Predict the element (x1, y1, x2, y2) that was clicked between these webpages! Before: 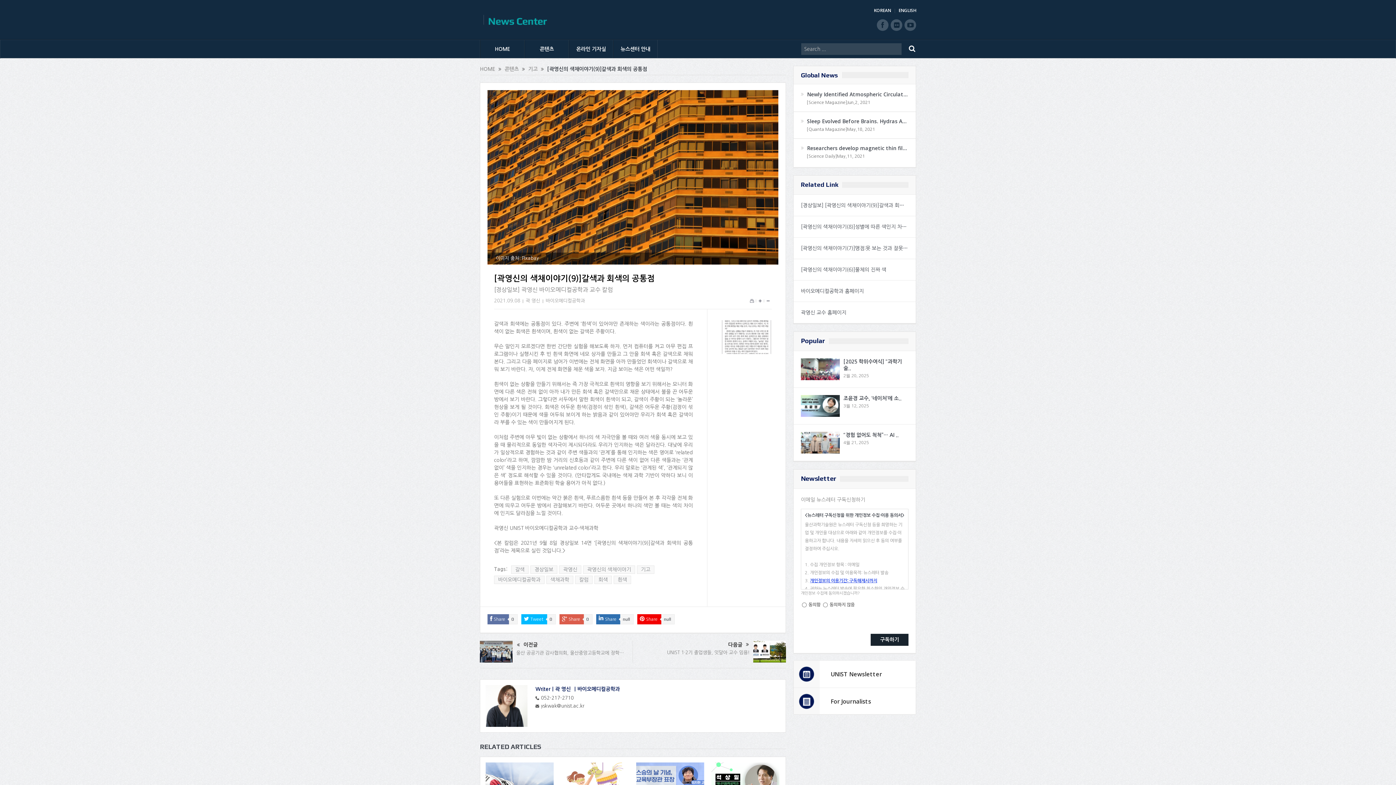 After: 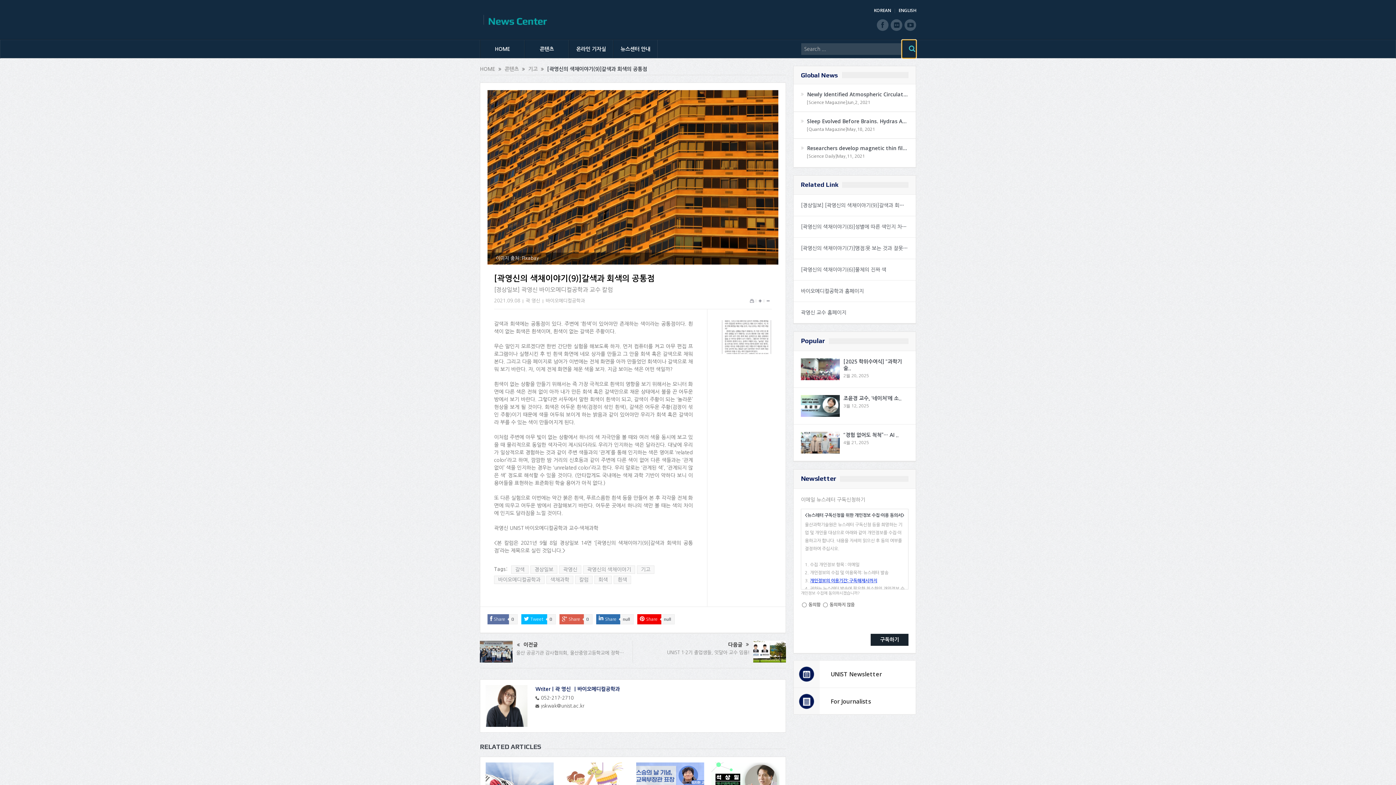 Action: bbox: (902, 40, 916, 58)